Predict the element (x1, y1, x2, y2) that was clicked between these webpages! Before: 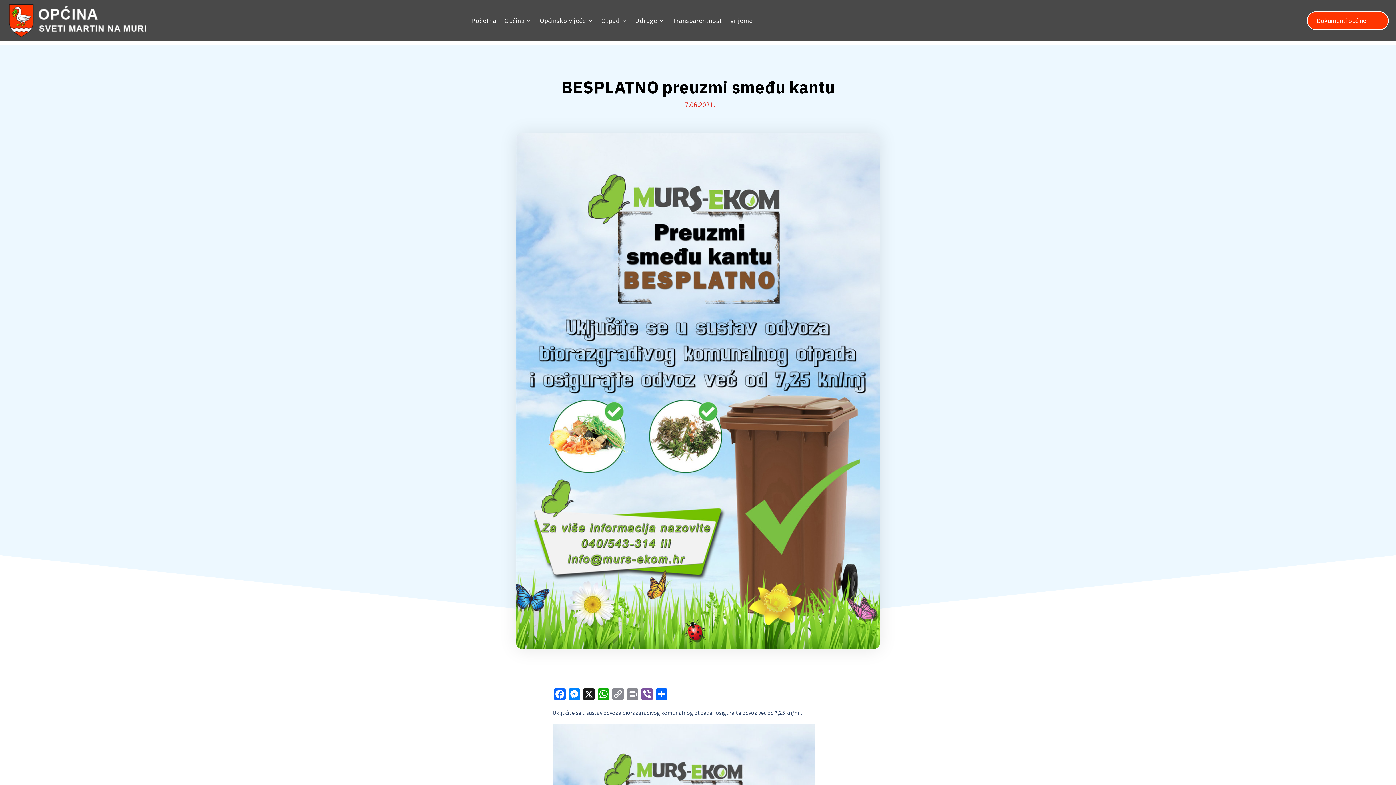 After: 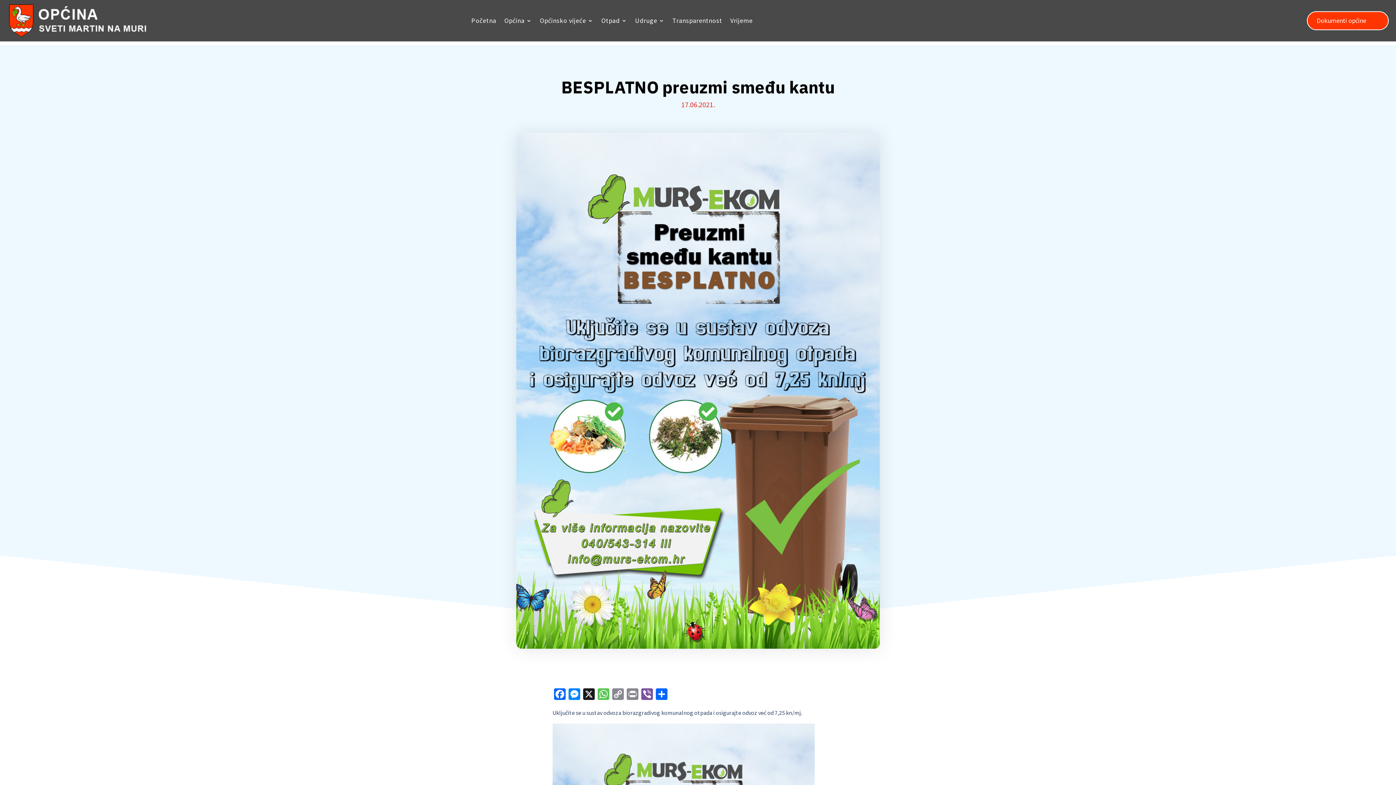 Action: label: WhatsApp bbox: (596, 688, 610, 702)